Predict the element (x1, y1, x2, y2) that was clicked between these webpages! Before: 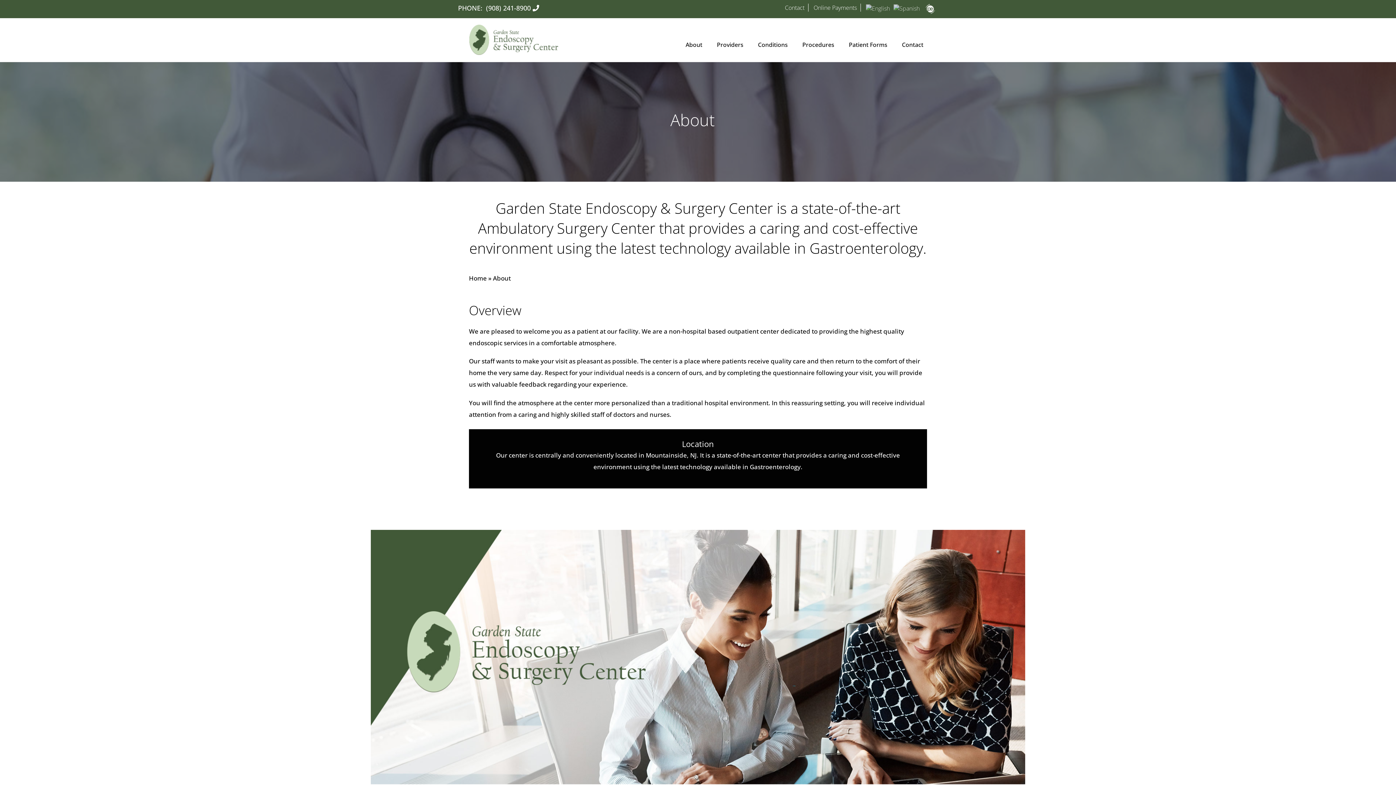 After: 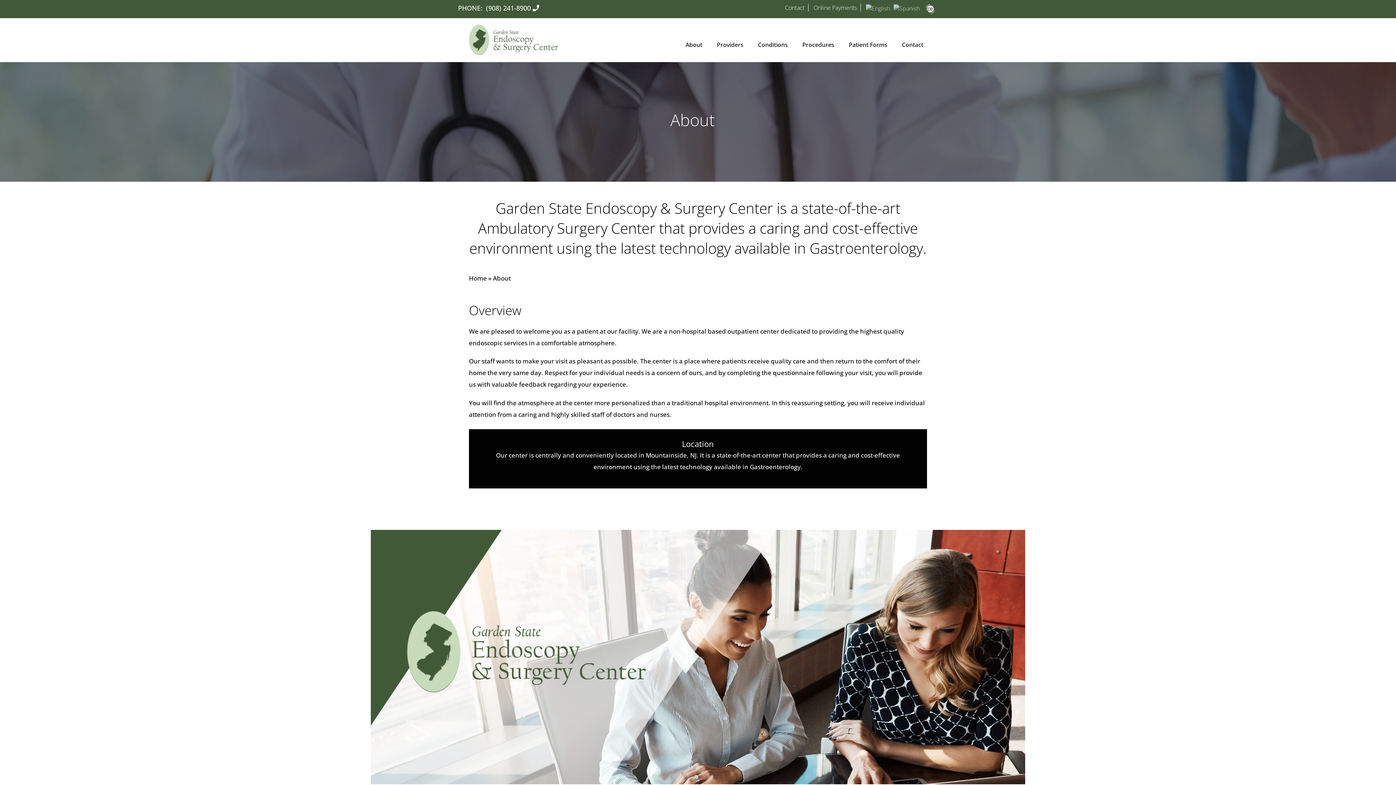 Action: bbox: (484, 1, 532, 14) label: (908) 241-8900